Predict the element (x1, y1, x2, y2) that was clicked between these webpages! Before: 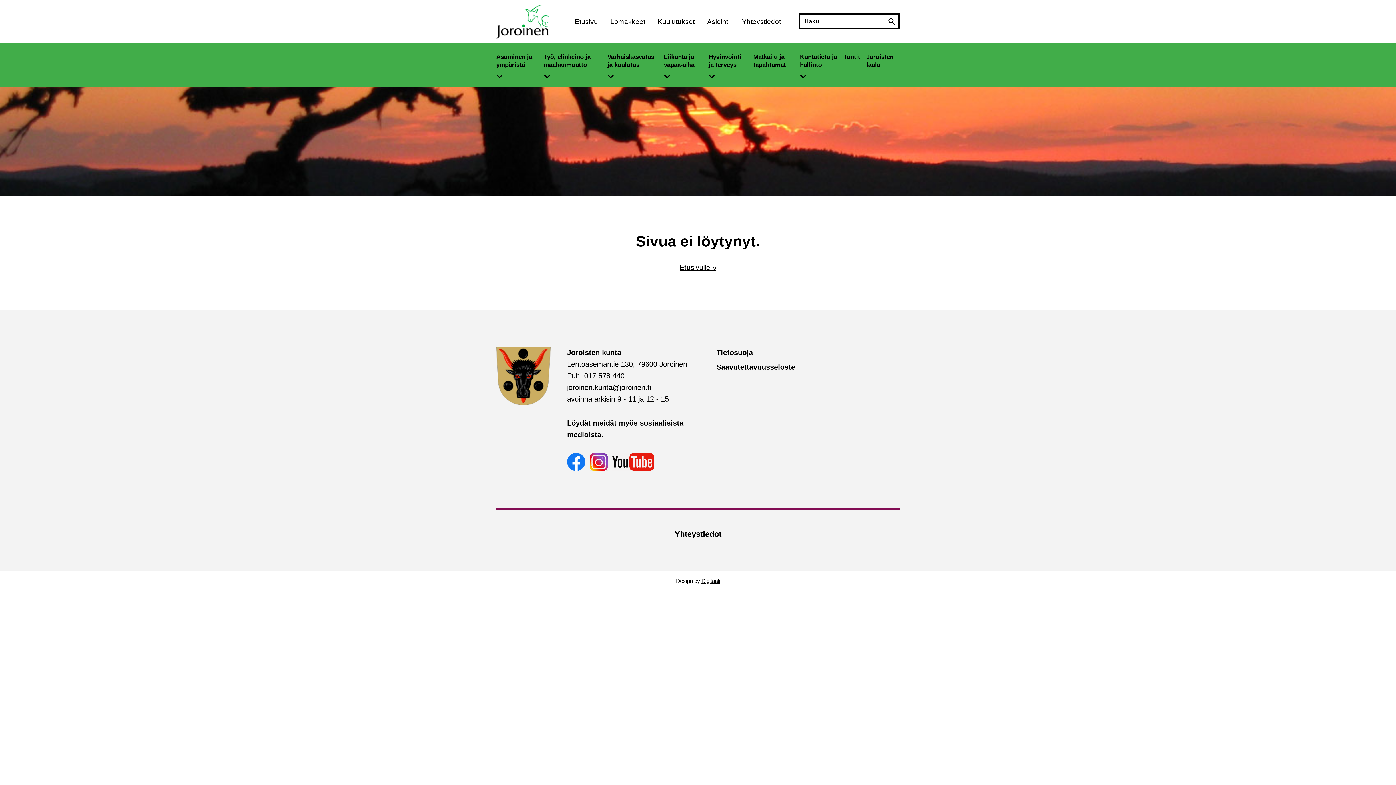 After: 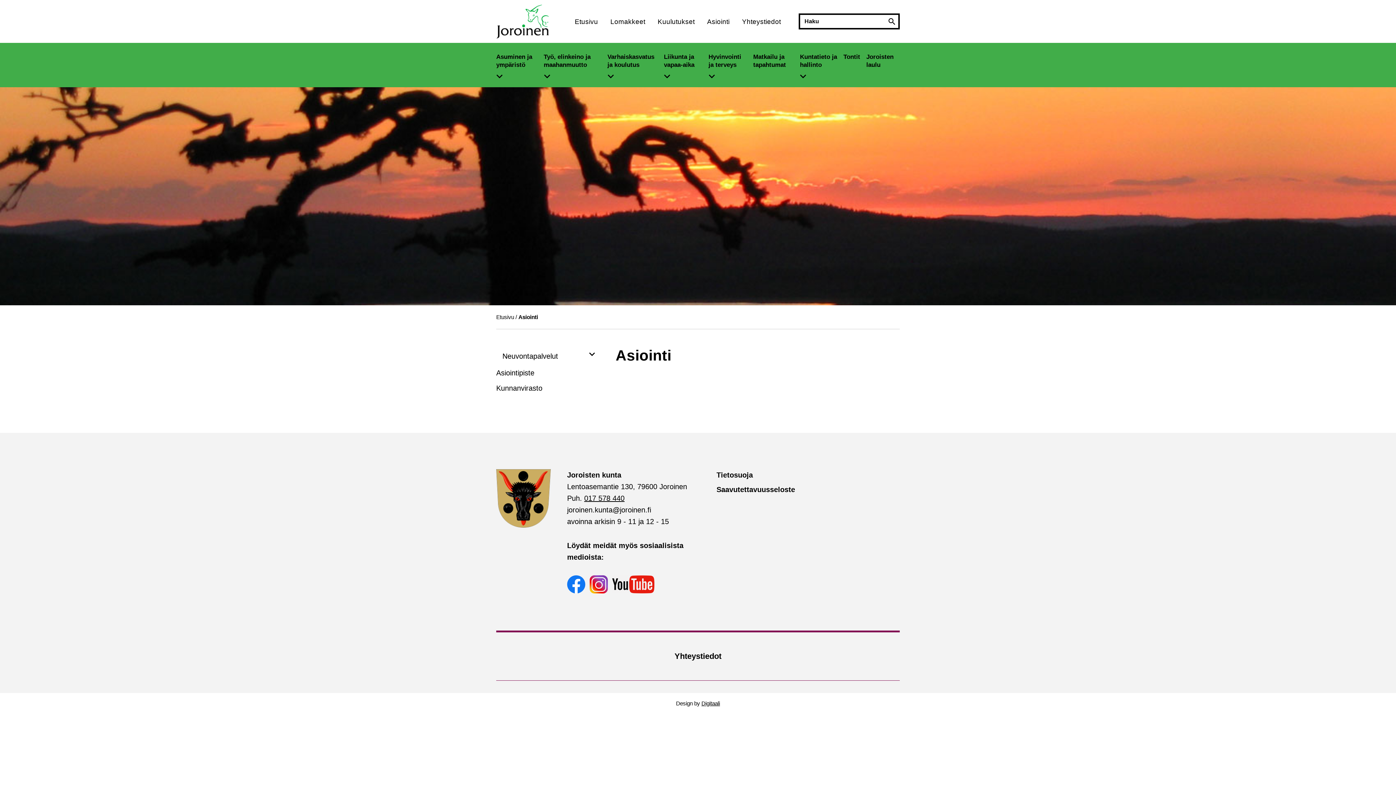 Action: bbox: (701, 13, 736, 29) label: Asiointi